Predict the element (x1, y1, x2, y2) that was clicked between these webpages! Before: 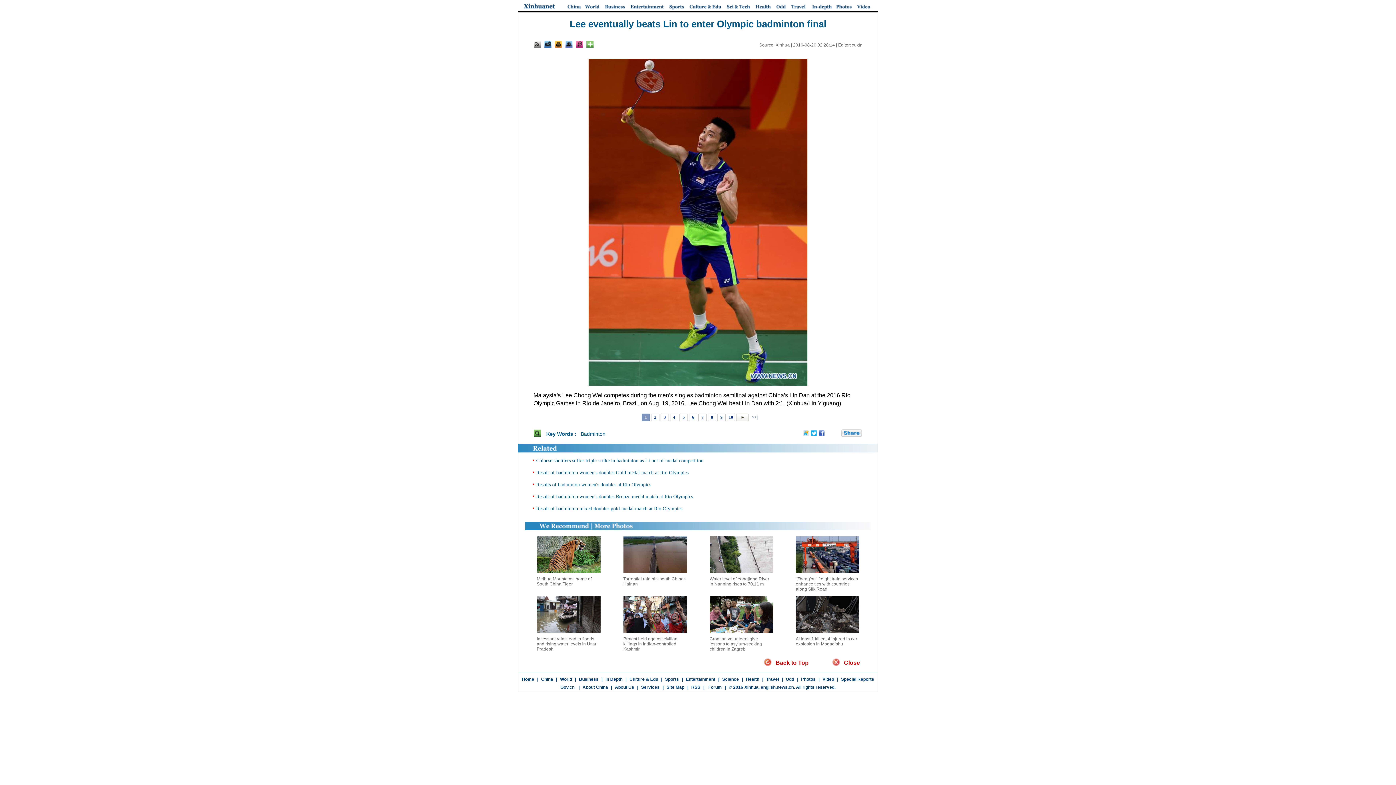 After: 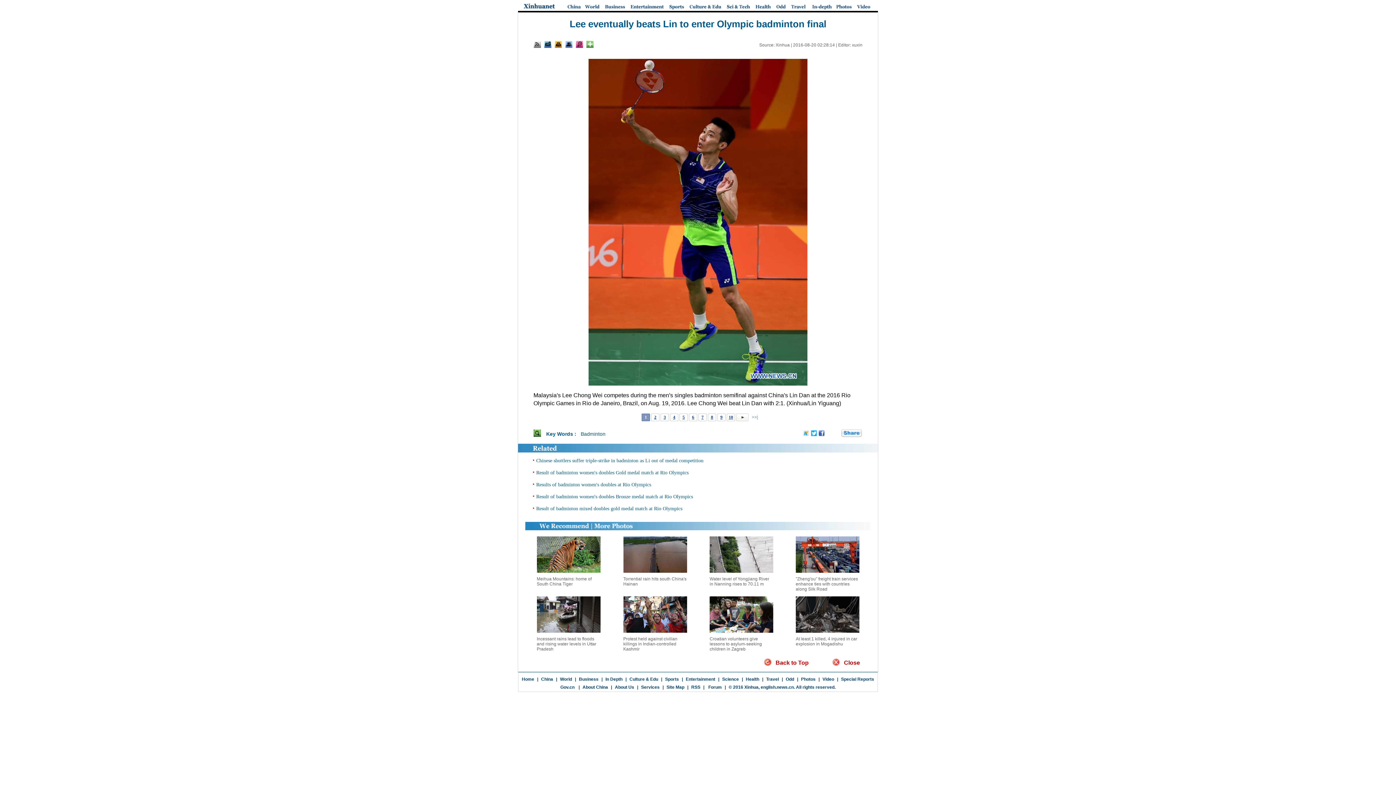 Action: bbox: (709, 571, 773, 576)